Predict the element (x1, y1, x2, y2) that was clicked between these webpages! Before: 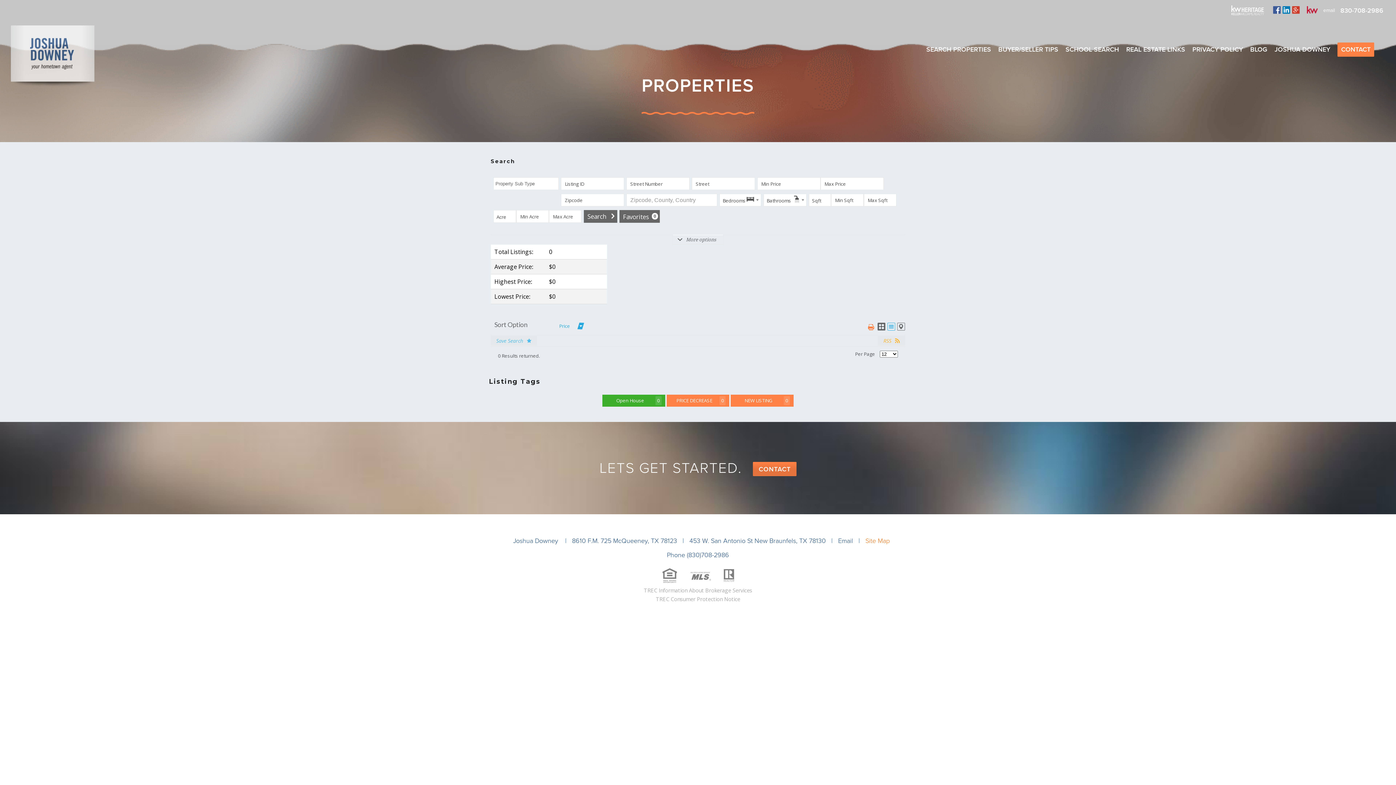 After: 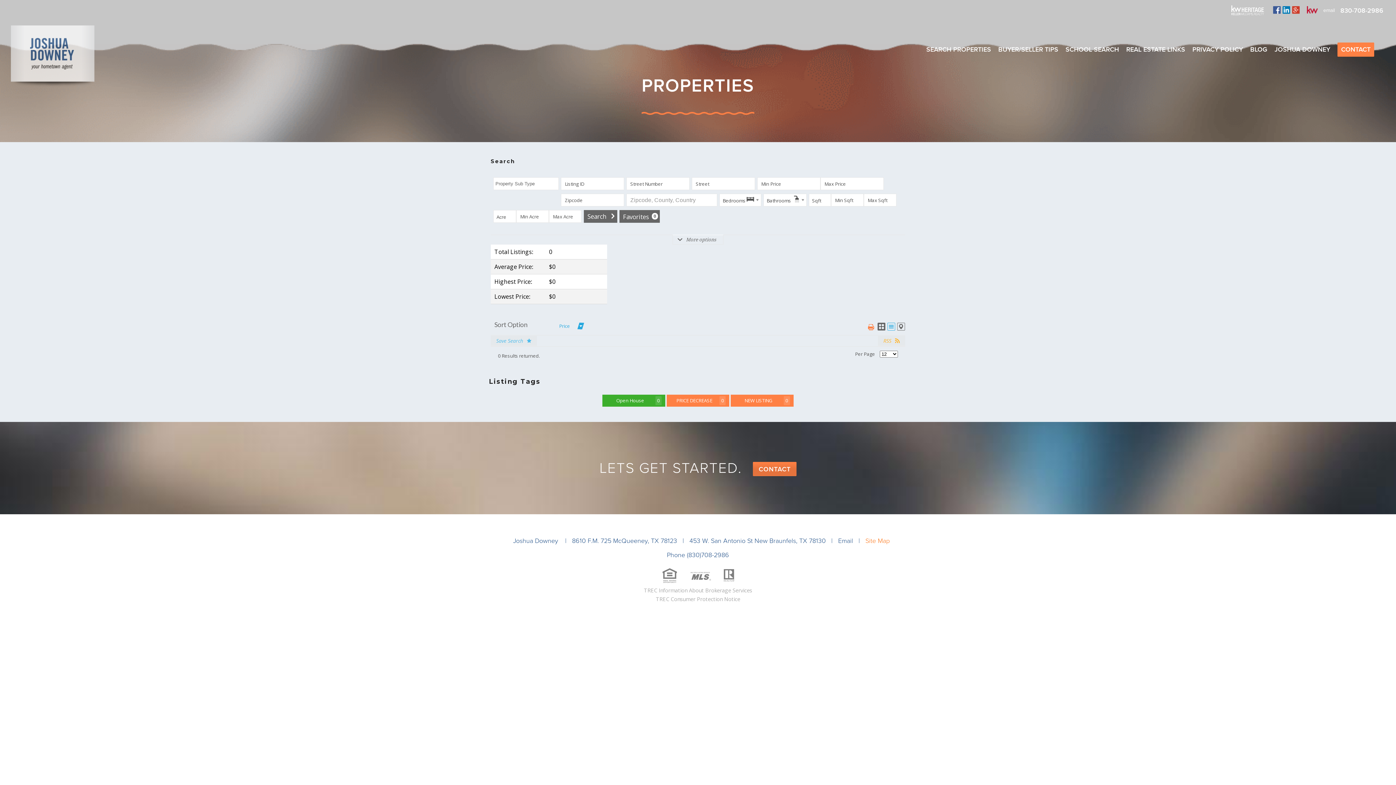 Action: bbox: (867, 322, 874, 332)